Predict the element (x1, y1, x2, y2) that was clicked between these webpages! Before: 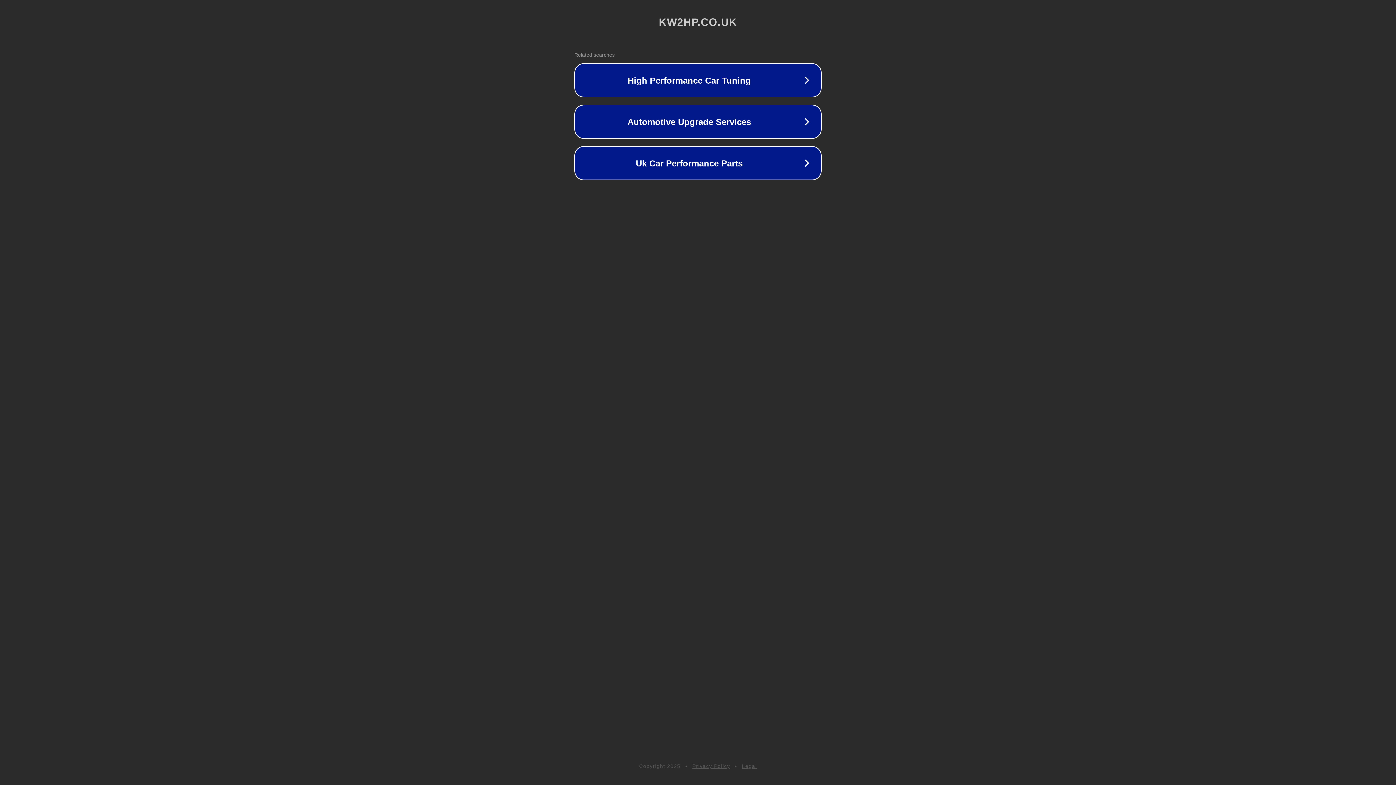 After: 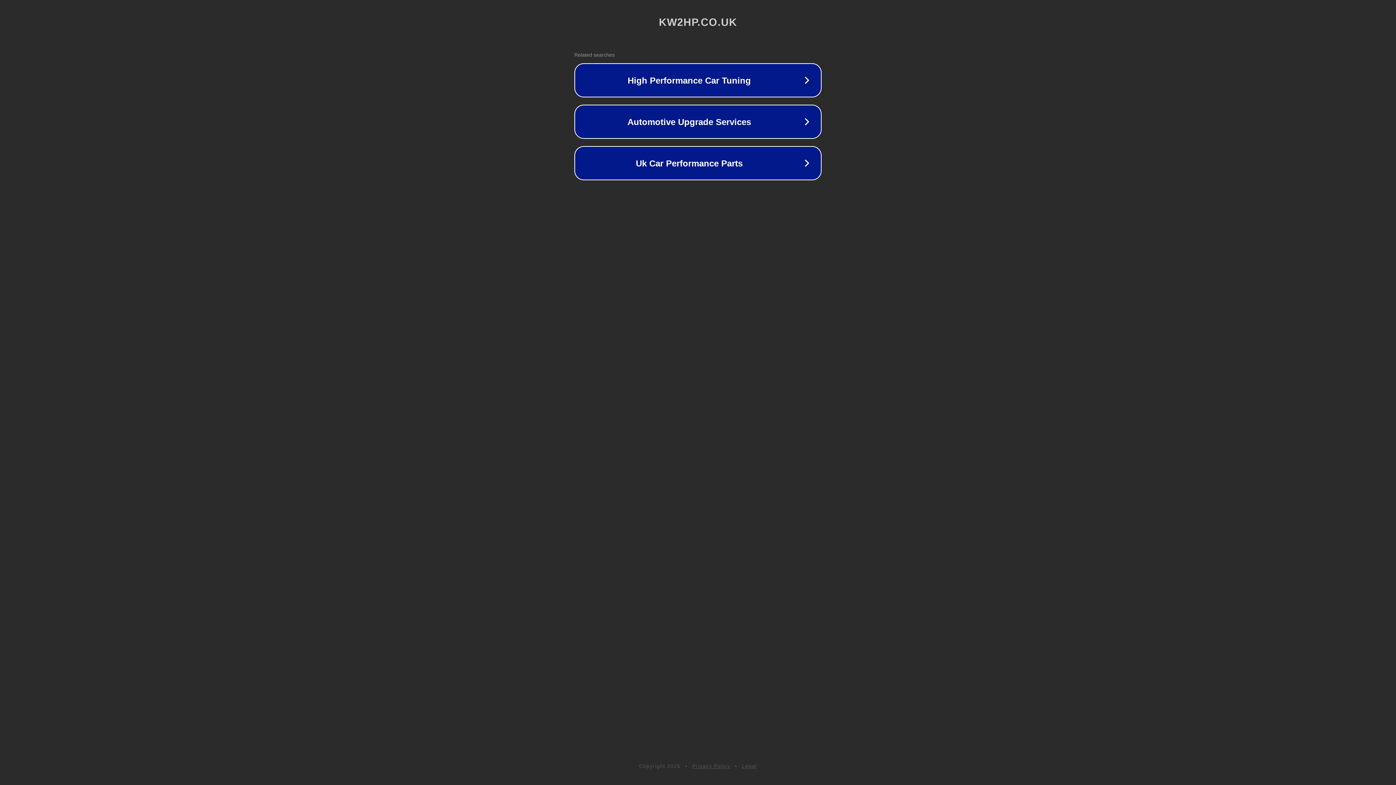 Action: bbox: (692, 763, 730, 769) label: Privacy Policy